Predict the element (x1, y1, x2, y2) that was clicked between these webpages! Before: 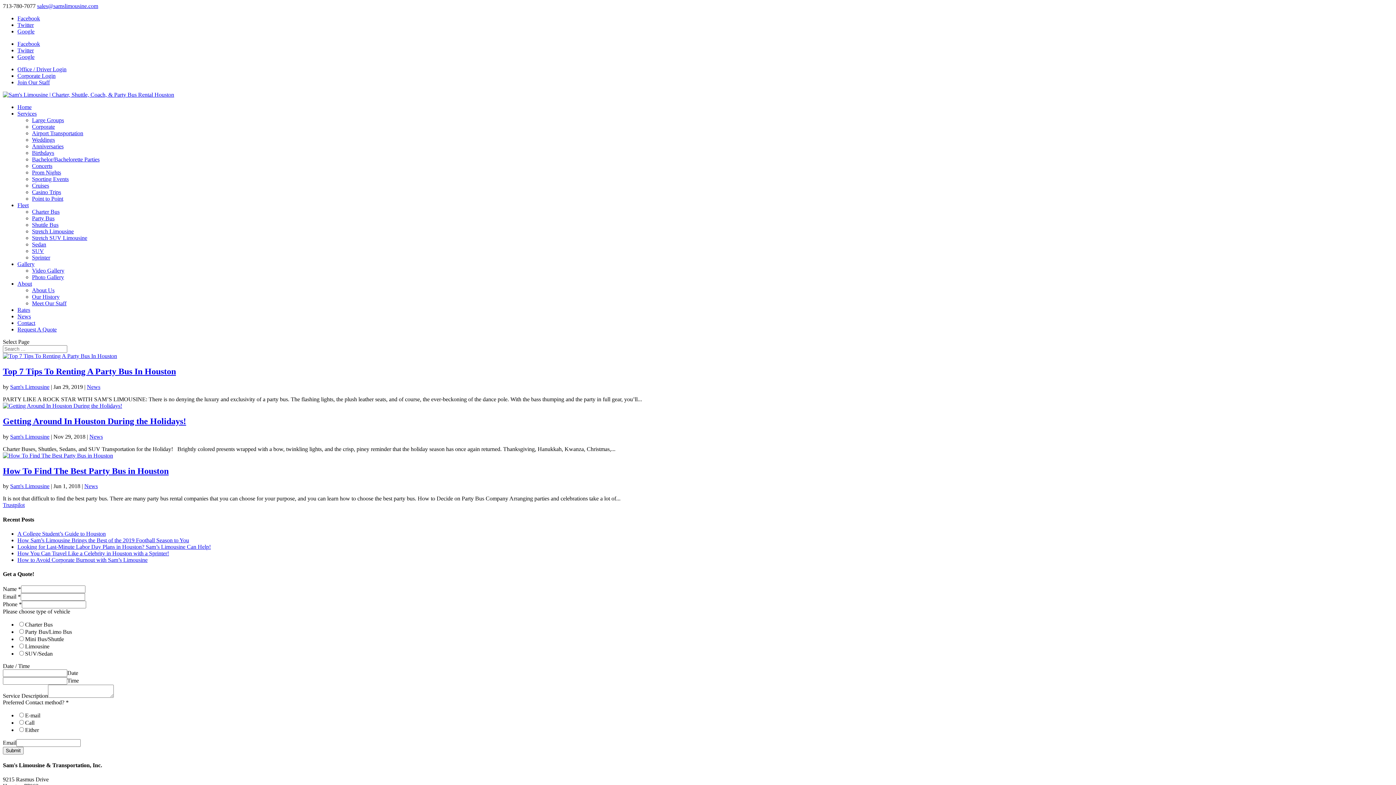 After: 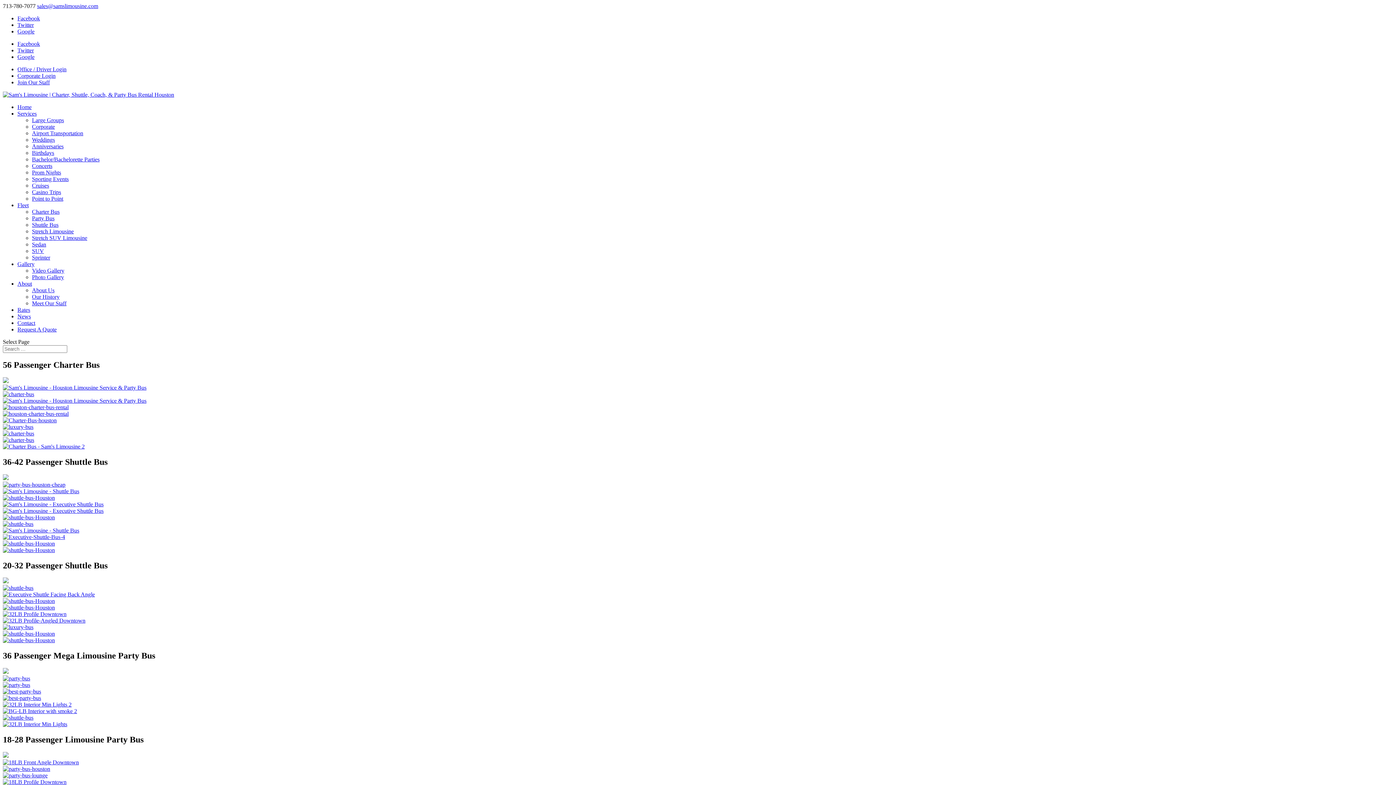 Action: bbox: (17, 261, 34, 267) label: Gallery